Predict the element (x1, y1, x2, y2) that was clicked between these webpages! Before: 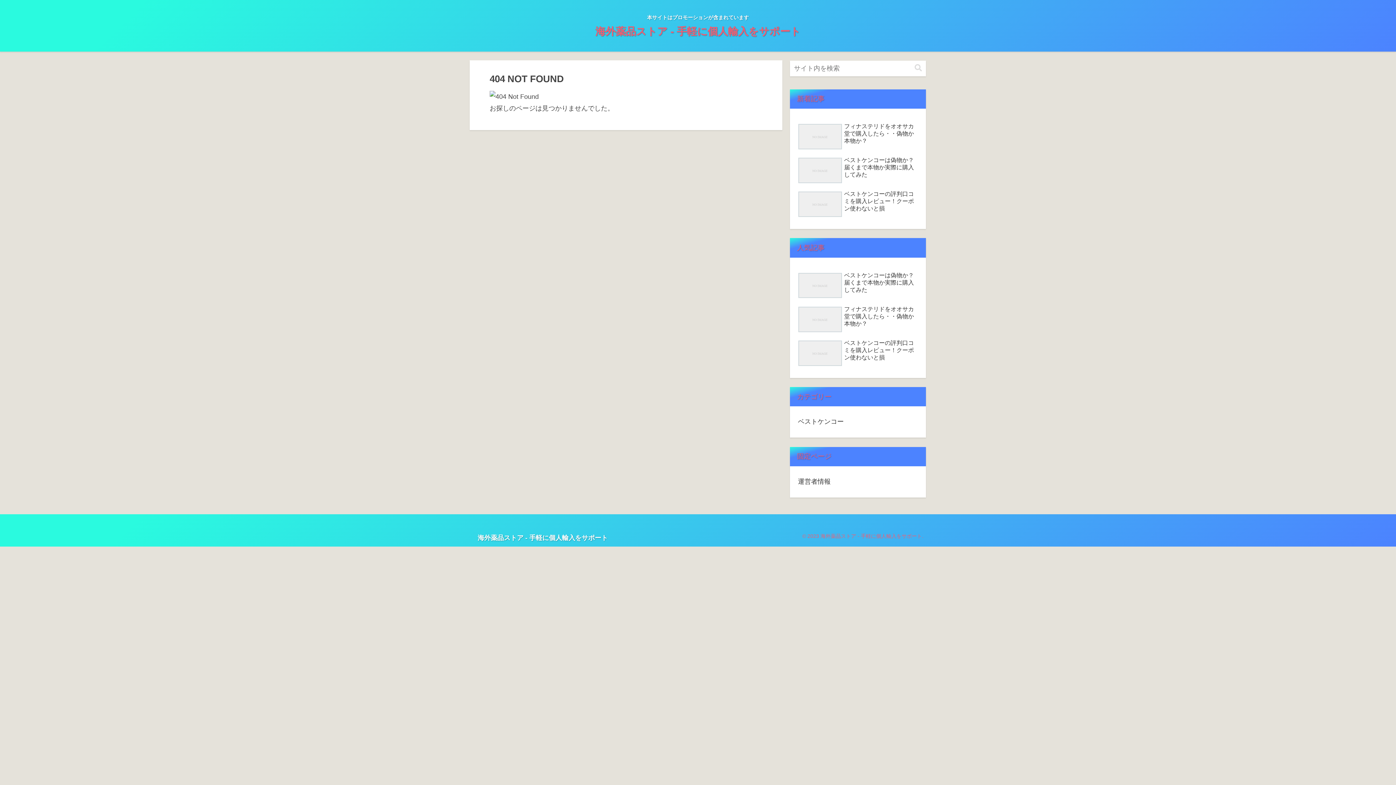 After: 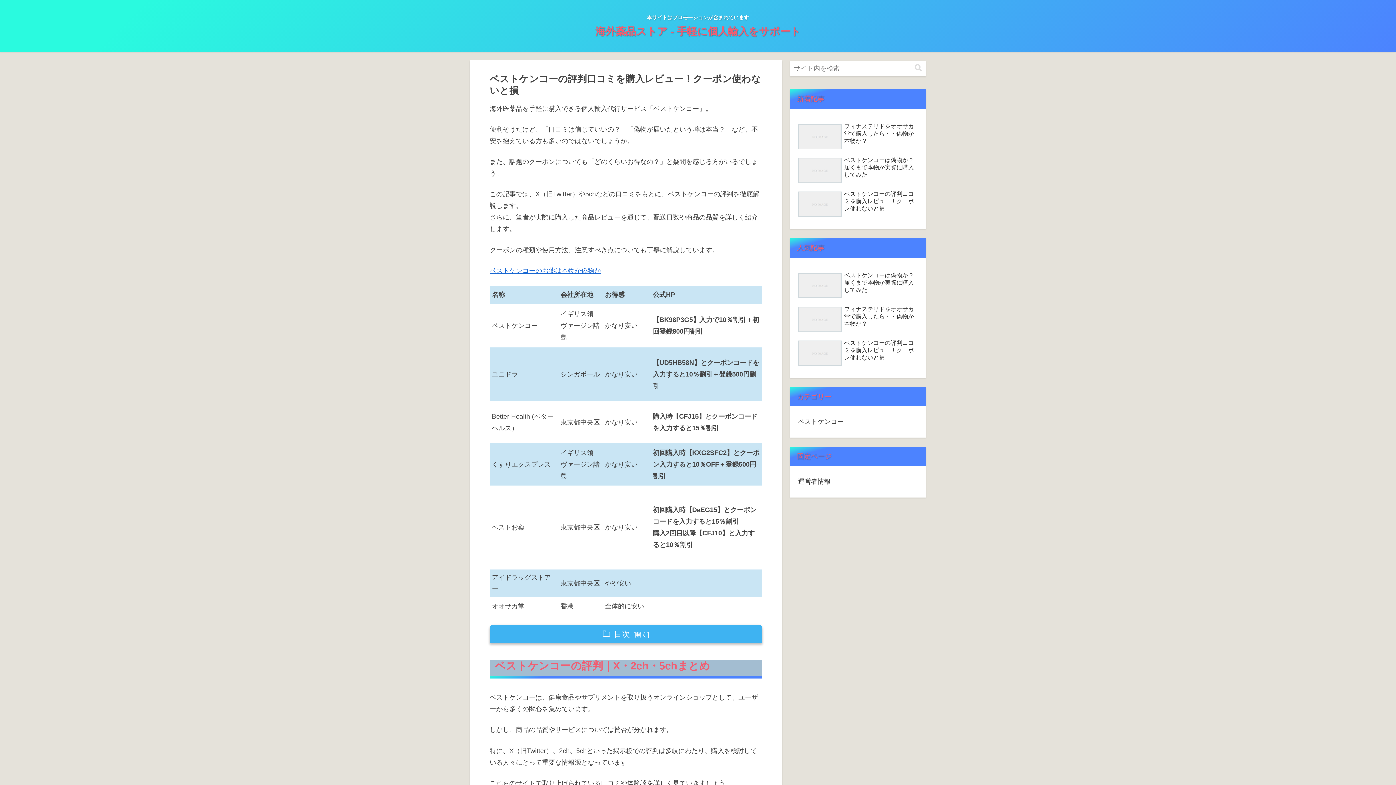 Action: label: ベストケンコーの評判口コミを購入レビュー！クーポン使わないと損 bbox: (796, 337, 919, 370)